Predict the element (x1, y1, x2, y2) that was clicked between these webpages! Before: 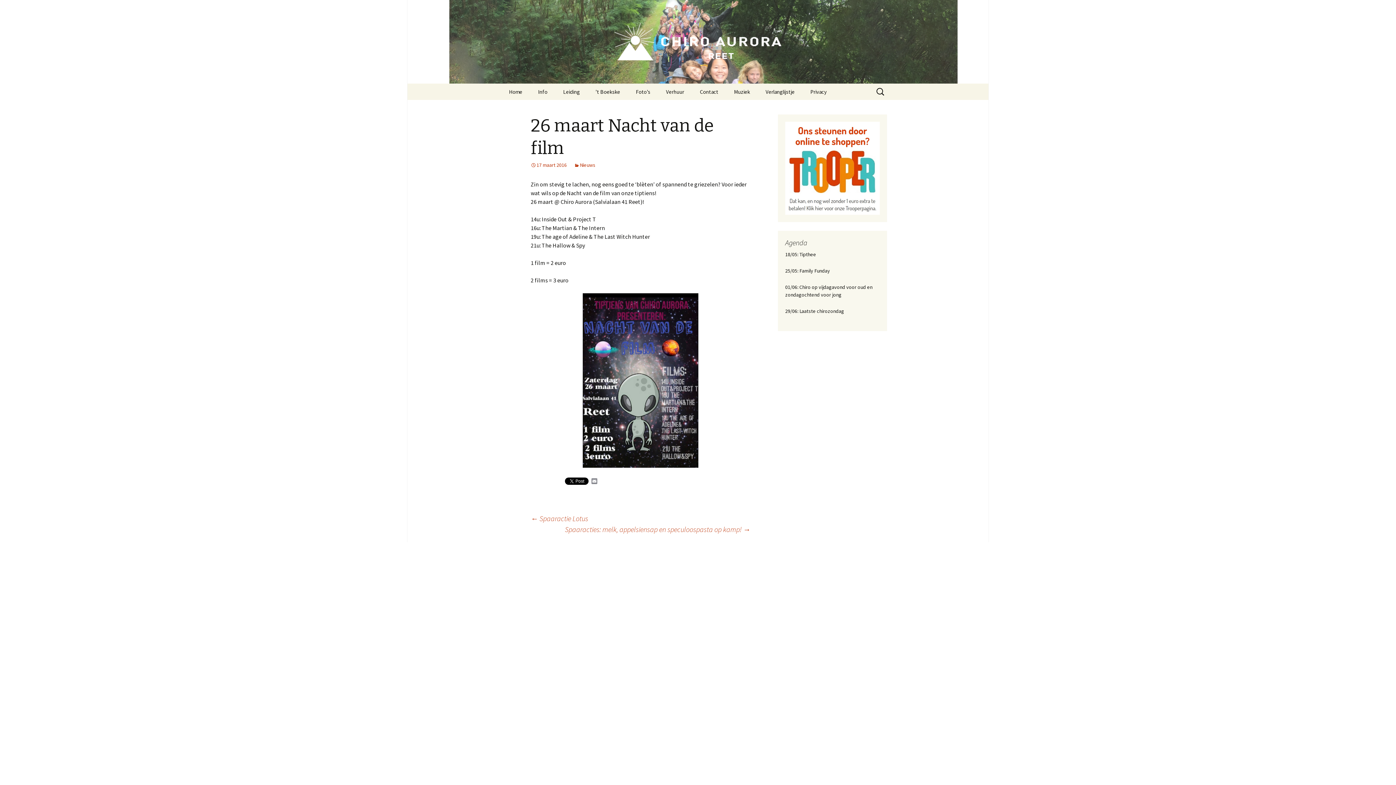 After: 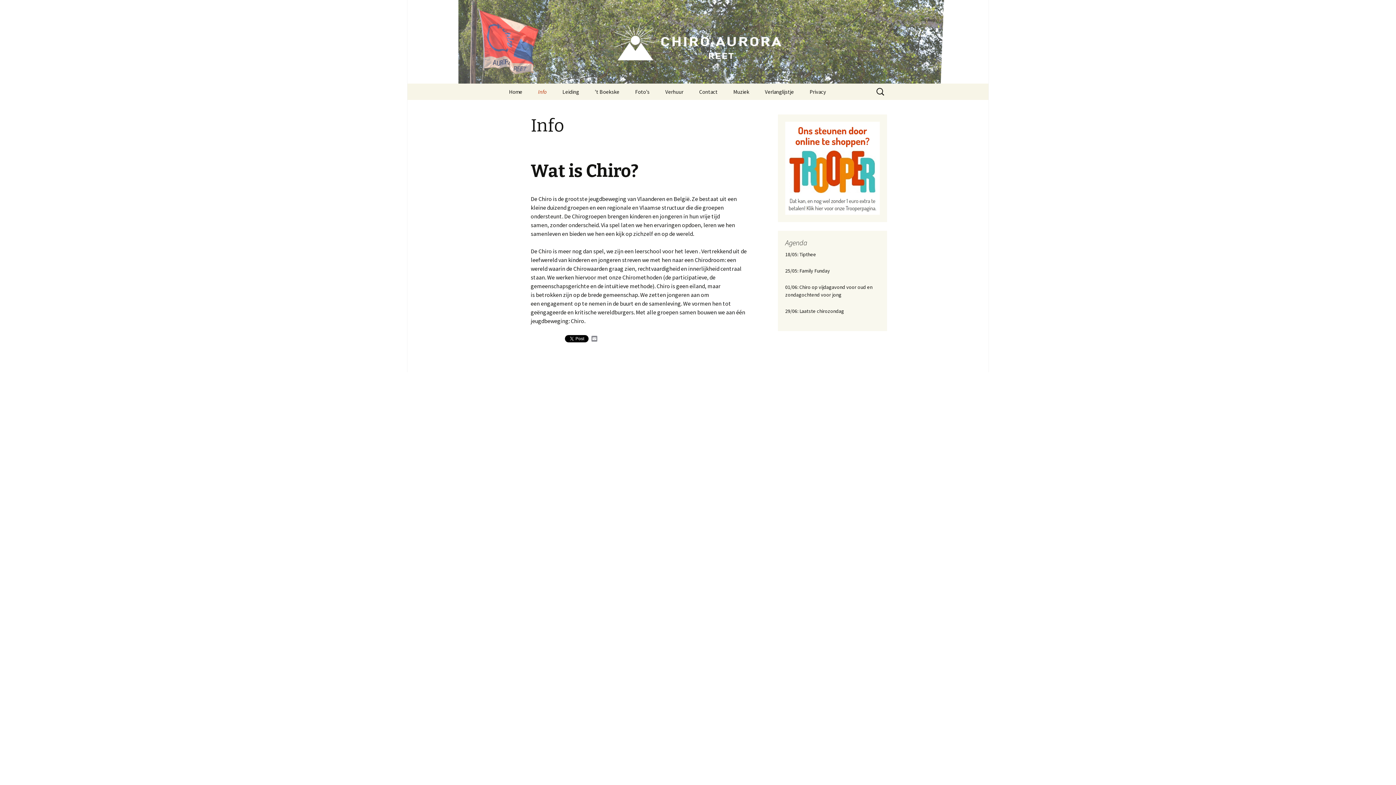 Action: label: Info bbox: (530, 83, 554, 100)